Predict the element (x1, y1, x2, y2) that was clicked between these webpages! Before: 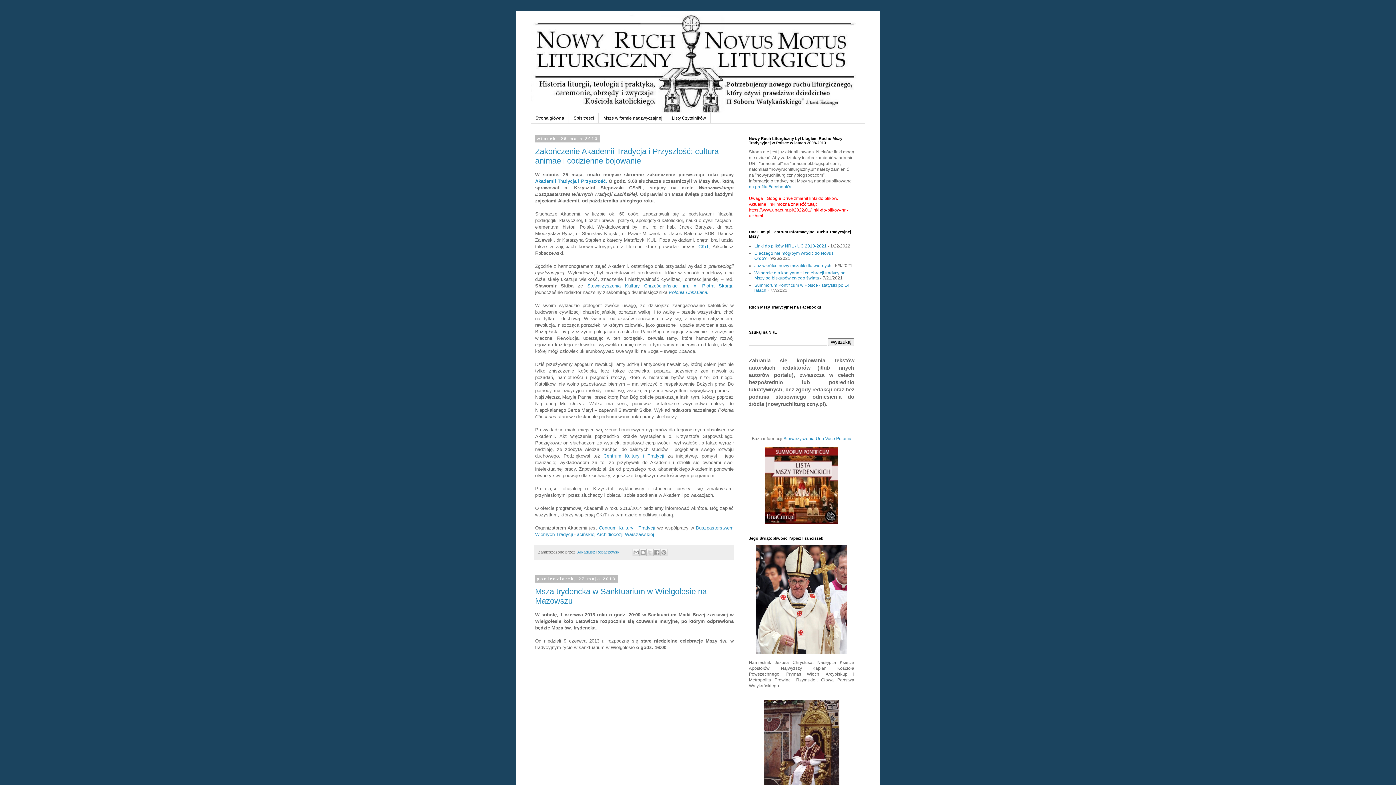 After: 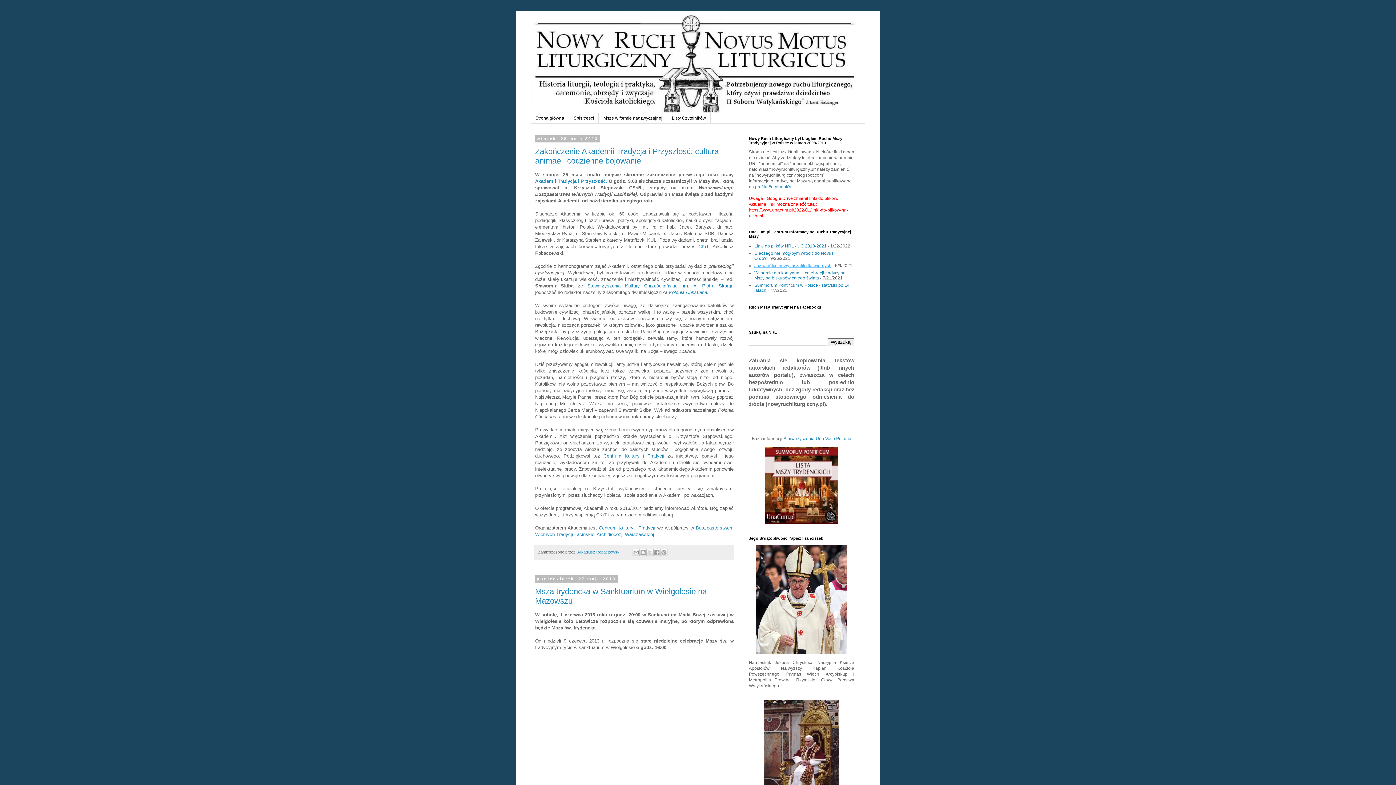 Action: label: Już wkrótce nowy mszalik dla wiernych bbox: (754, 263, 831, 268)